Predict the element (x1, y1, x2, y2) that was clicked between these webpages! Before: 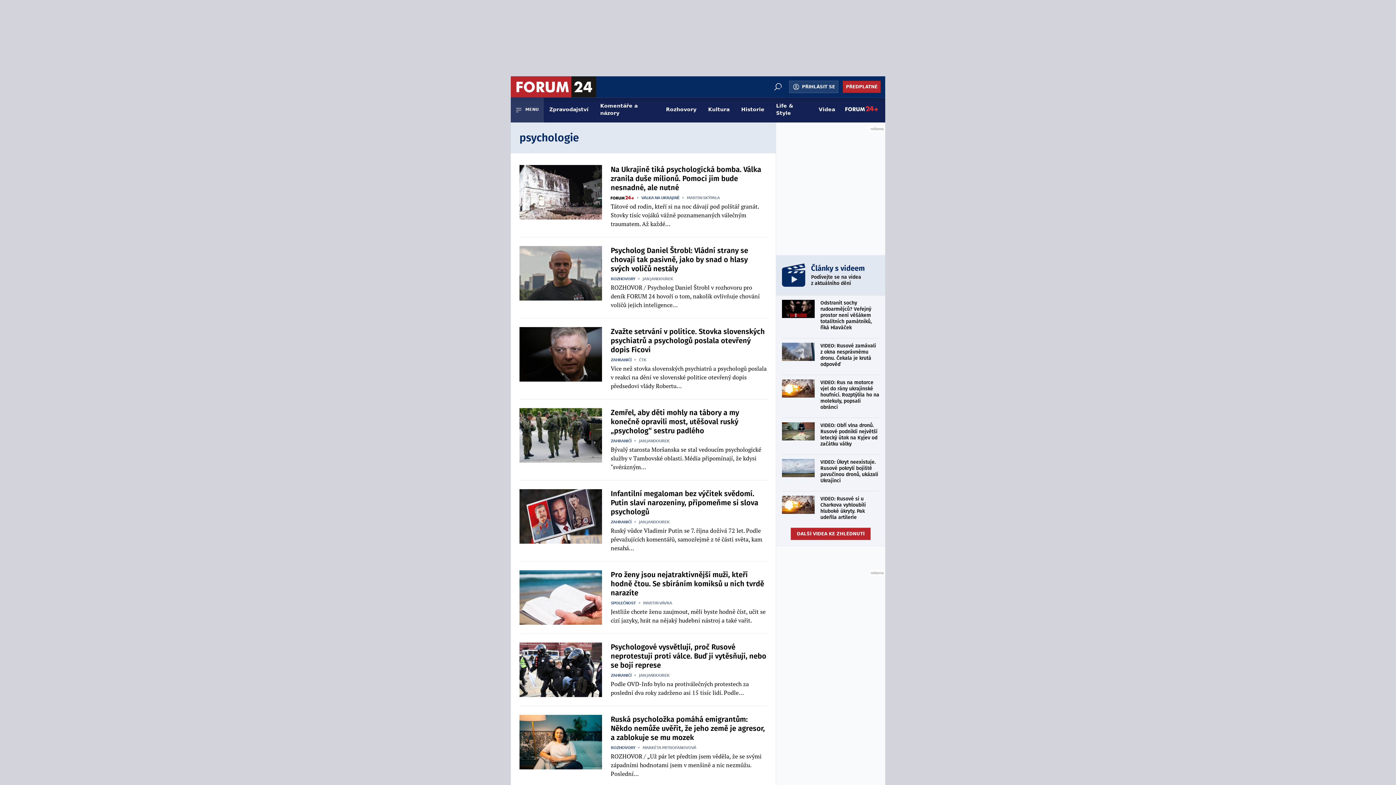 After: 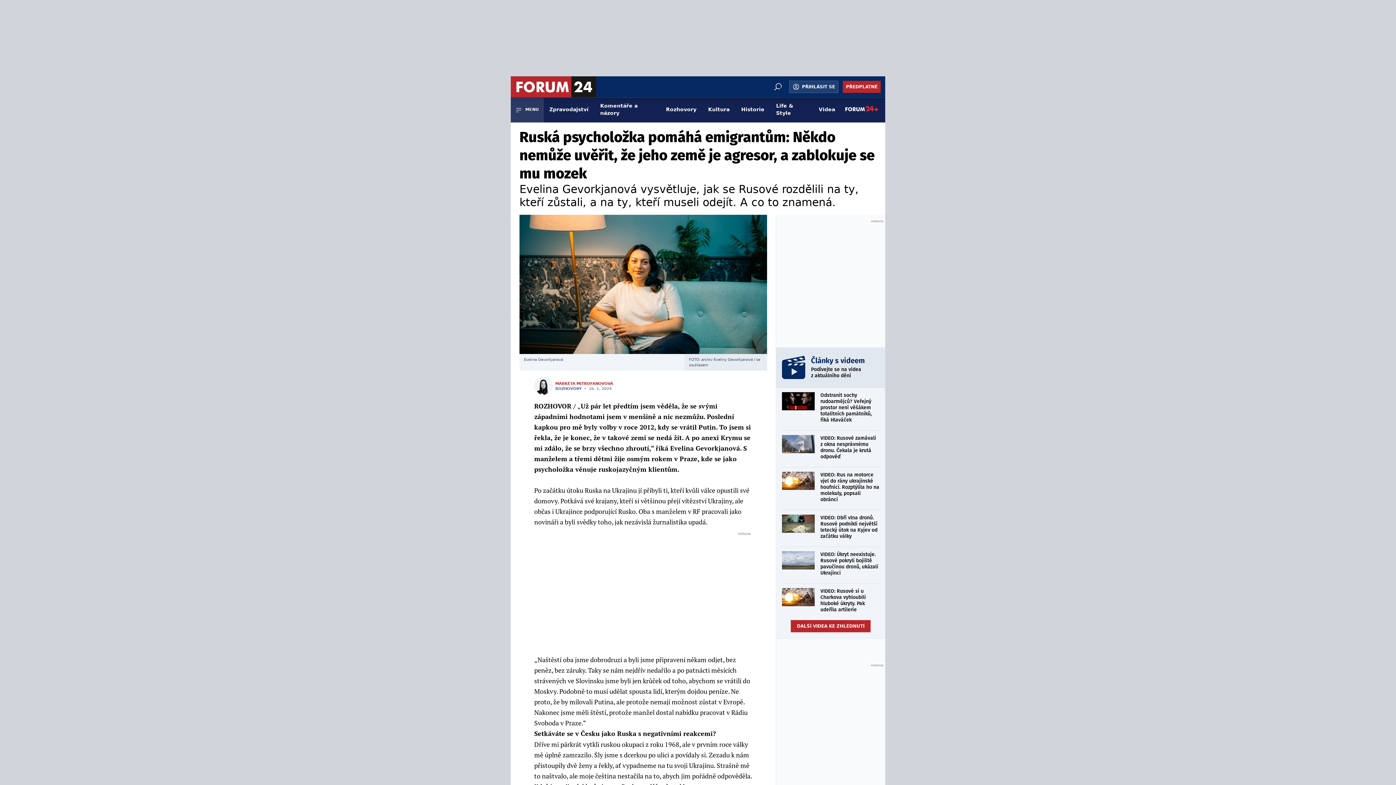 Action: label: Ruská psycholožka pomáhá emigrantům: Někdo nemůže uvěřit, že jeho země je agresor, a zablokuje se mu mozek
ROZHOVORY
MARKÉTA MITROFANOVOVÁ

ROZHOVOR / „Už pár let předtím jsem věděla, že se svými západními hodnotami jsem v menšině a nic nezmůžu. Poslední… bbox: (519, 715, 767, 778)